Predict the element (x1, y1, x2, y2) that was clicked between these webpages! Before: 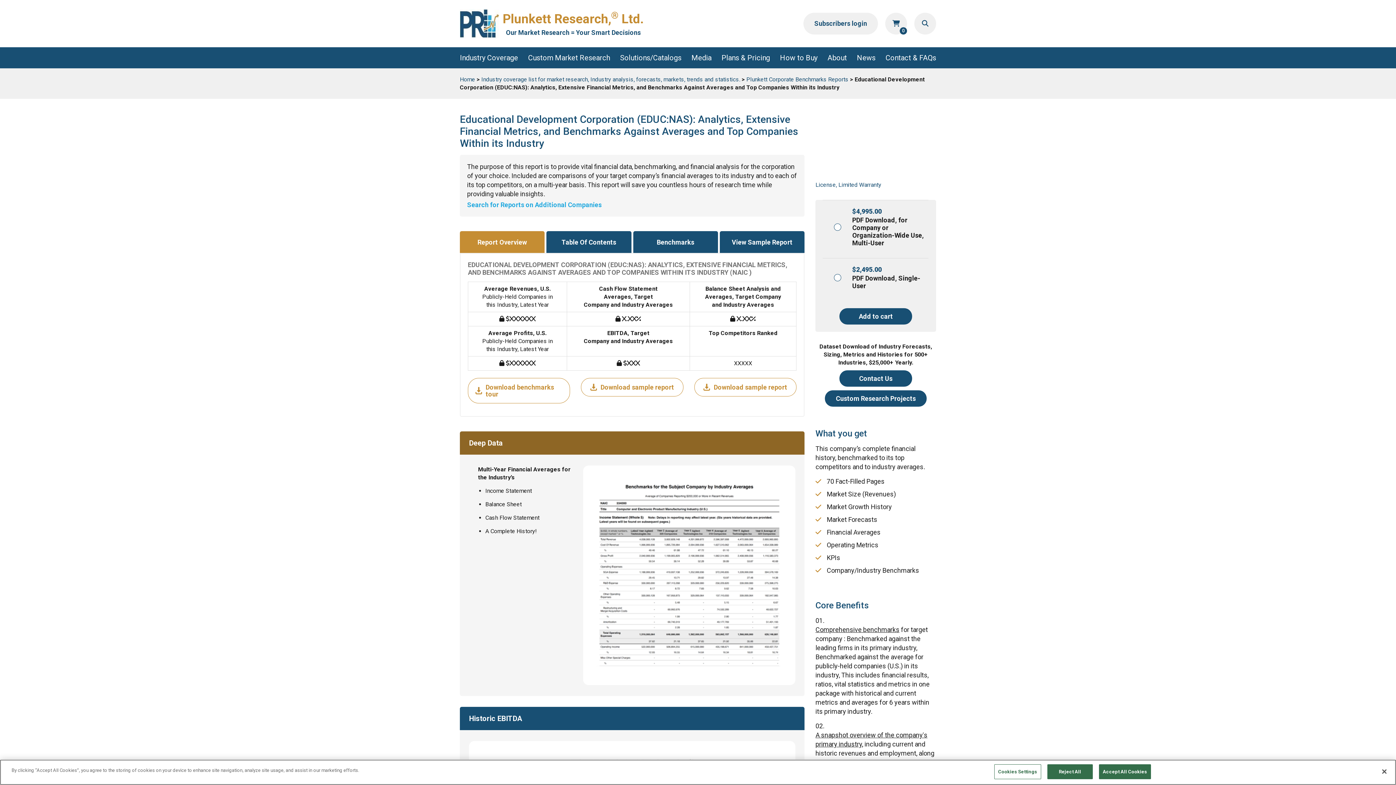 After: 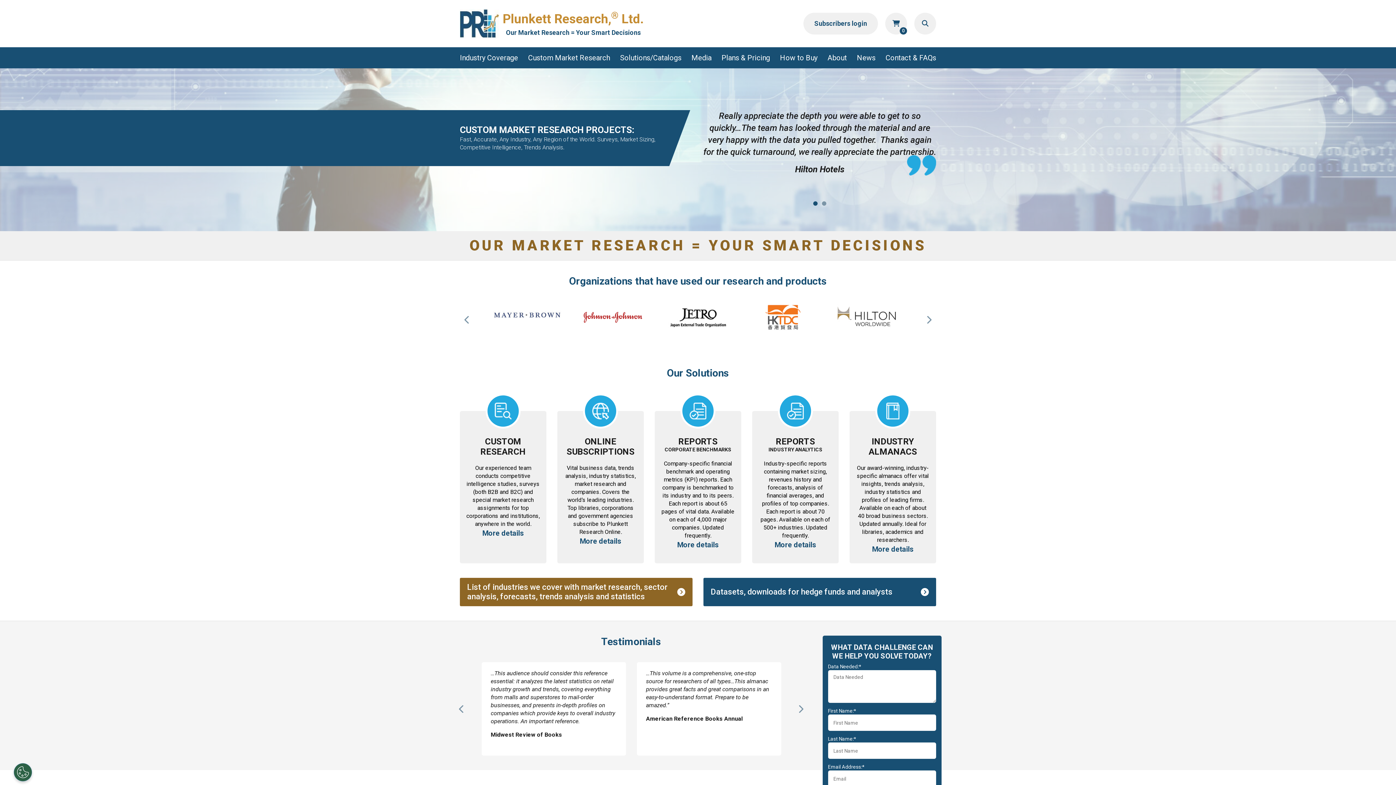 Action: label: Home bbox: (460, 76, 475, 82)